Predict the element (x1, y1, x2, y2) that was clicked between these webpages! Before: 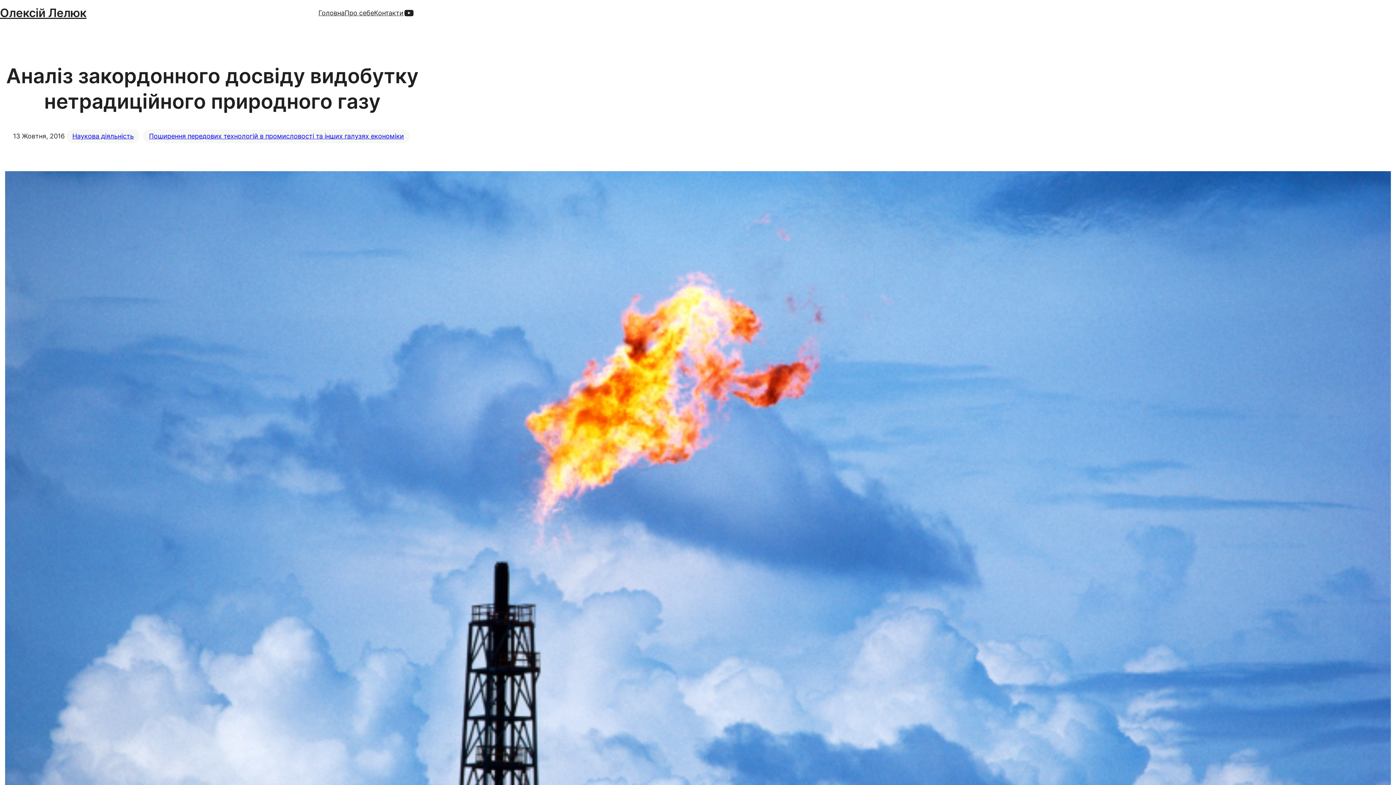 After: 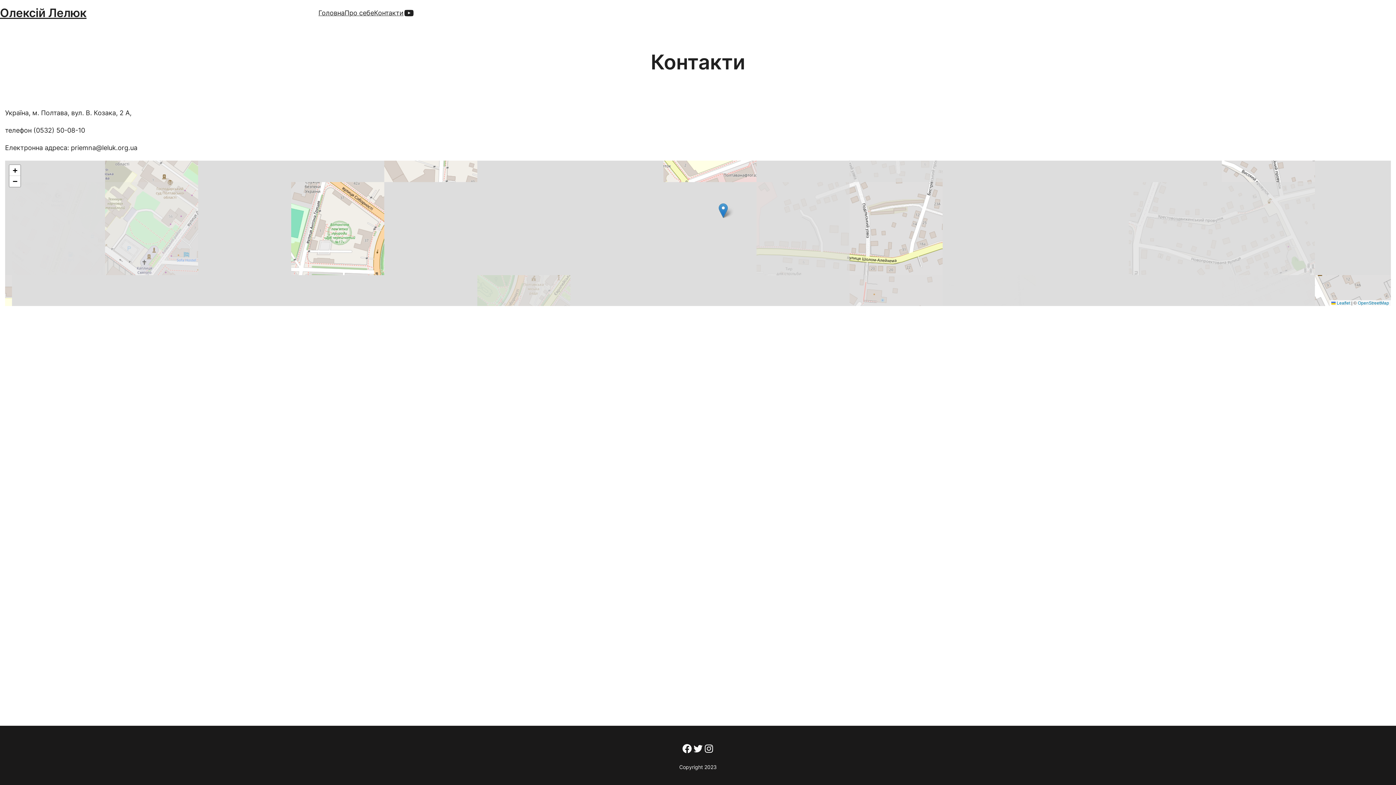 Action: label: Контакти bbox: (374, 7, 403, 18)